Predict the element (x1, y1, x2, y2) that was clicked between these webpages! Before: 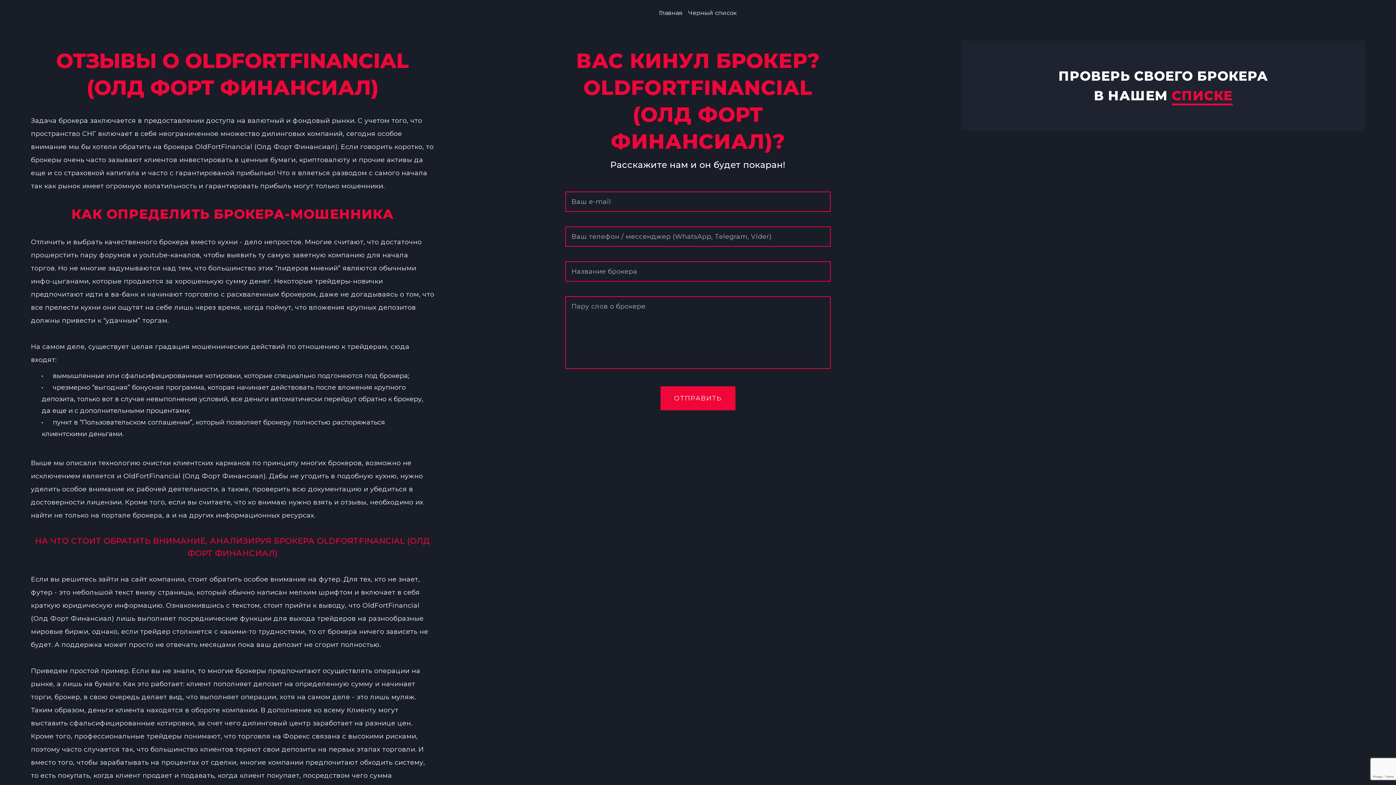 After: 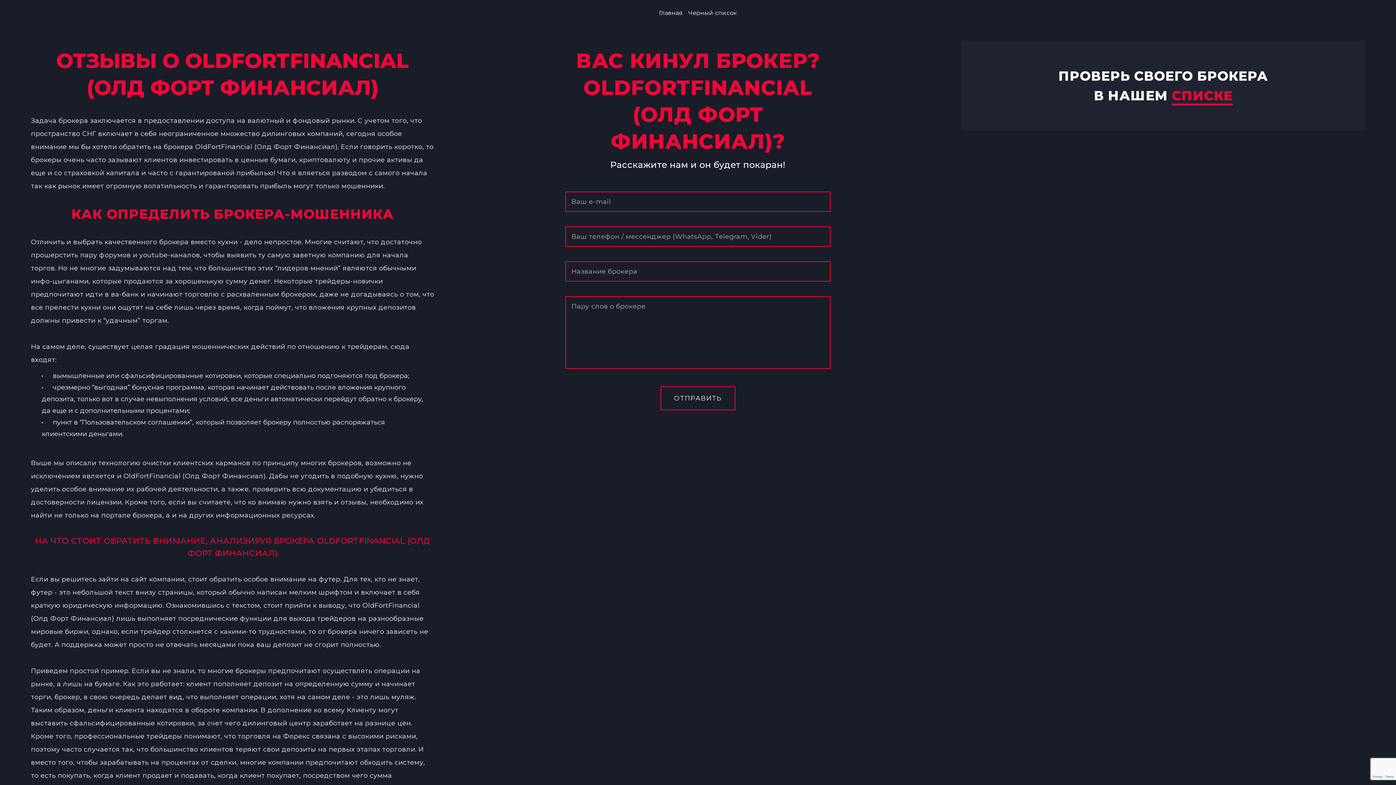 Action: bbox: (660, 386, 735, 410) label: ОТПРАВИТЬ